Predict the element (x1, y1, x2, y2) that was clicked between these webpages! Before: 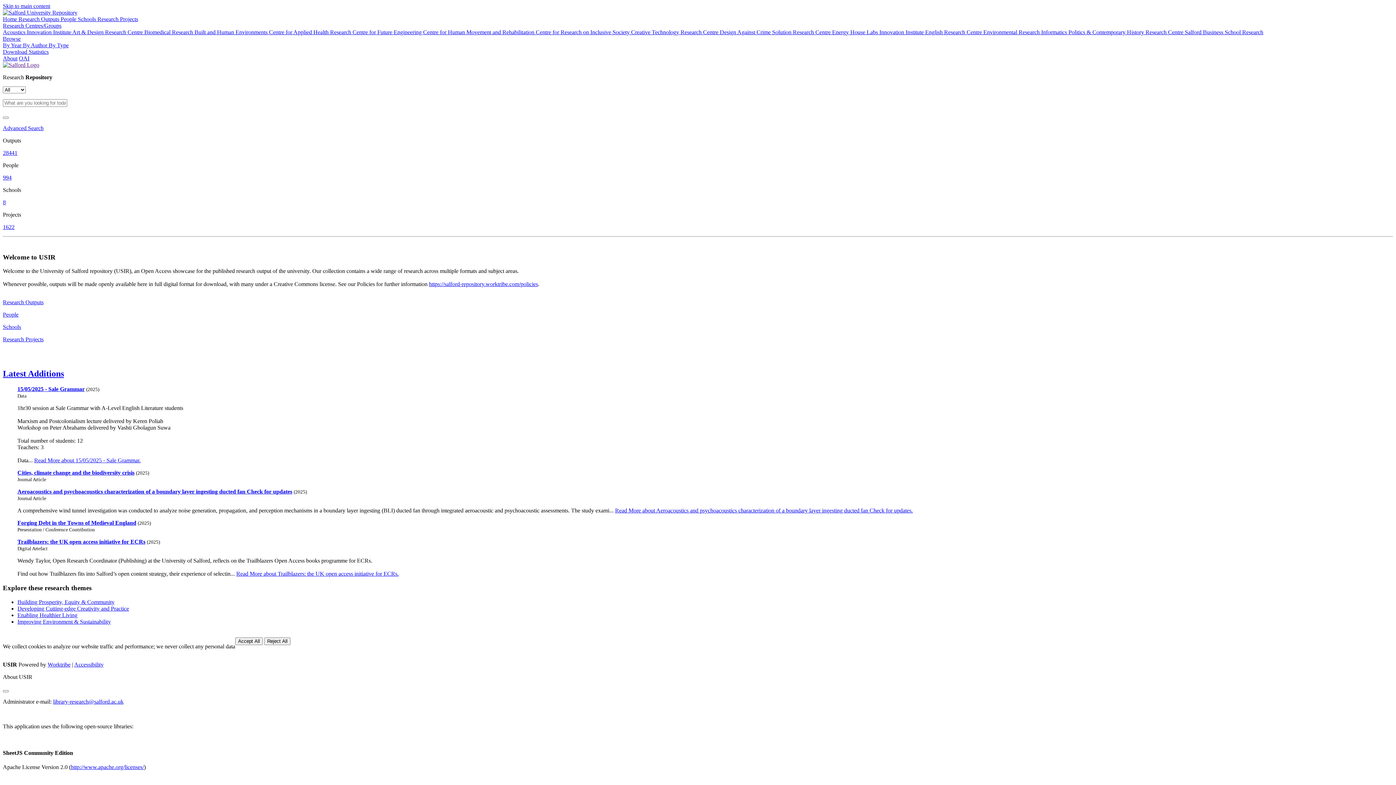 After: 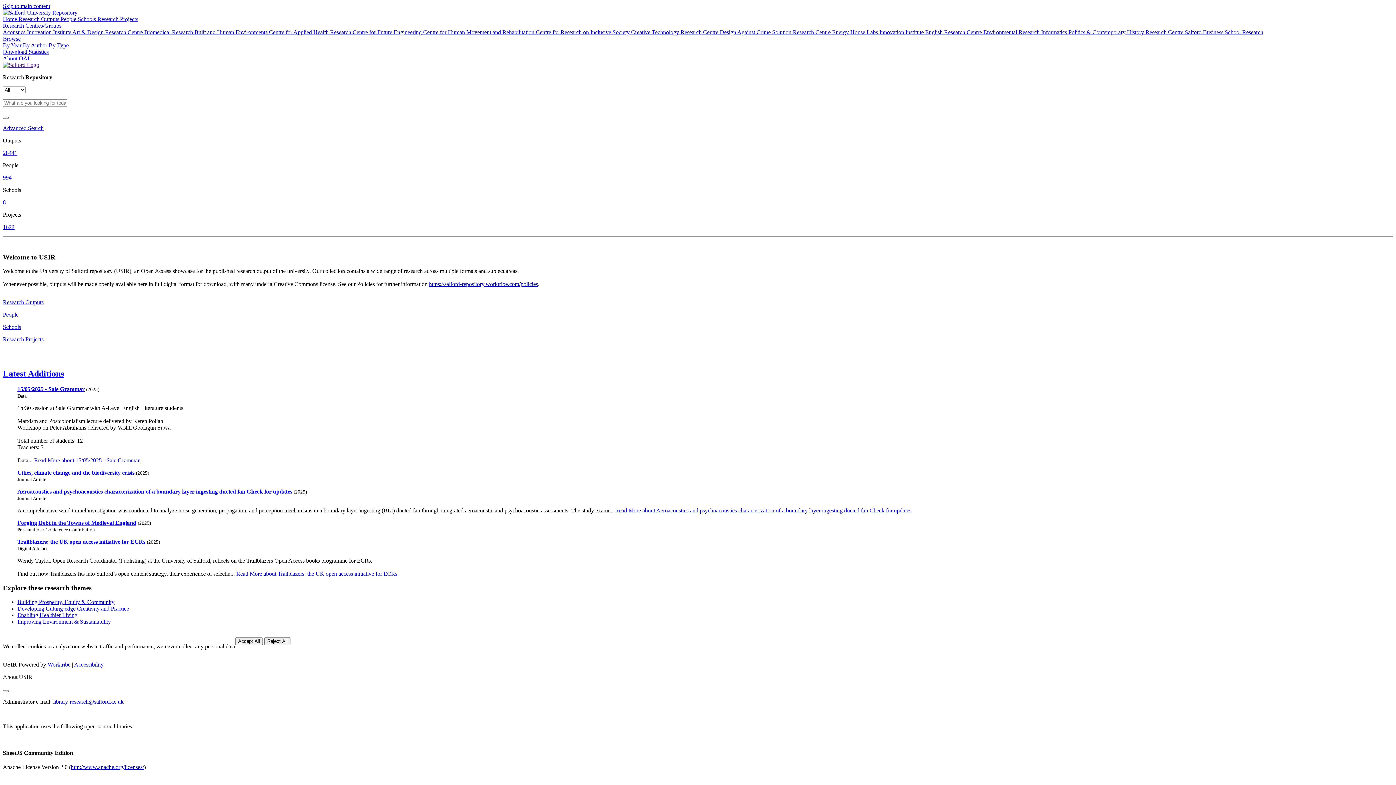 Action: label: Browse bbox: (2, 35, 20, 41)